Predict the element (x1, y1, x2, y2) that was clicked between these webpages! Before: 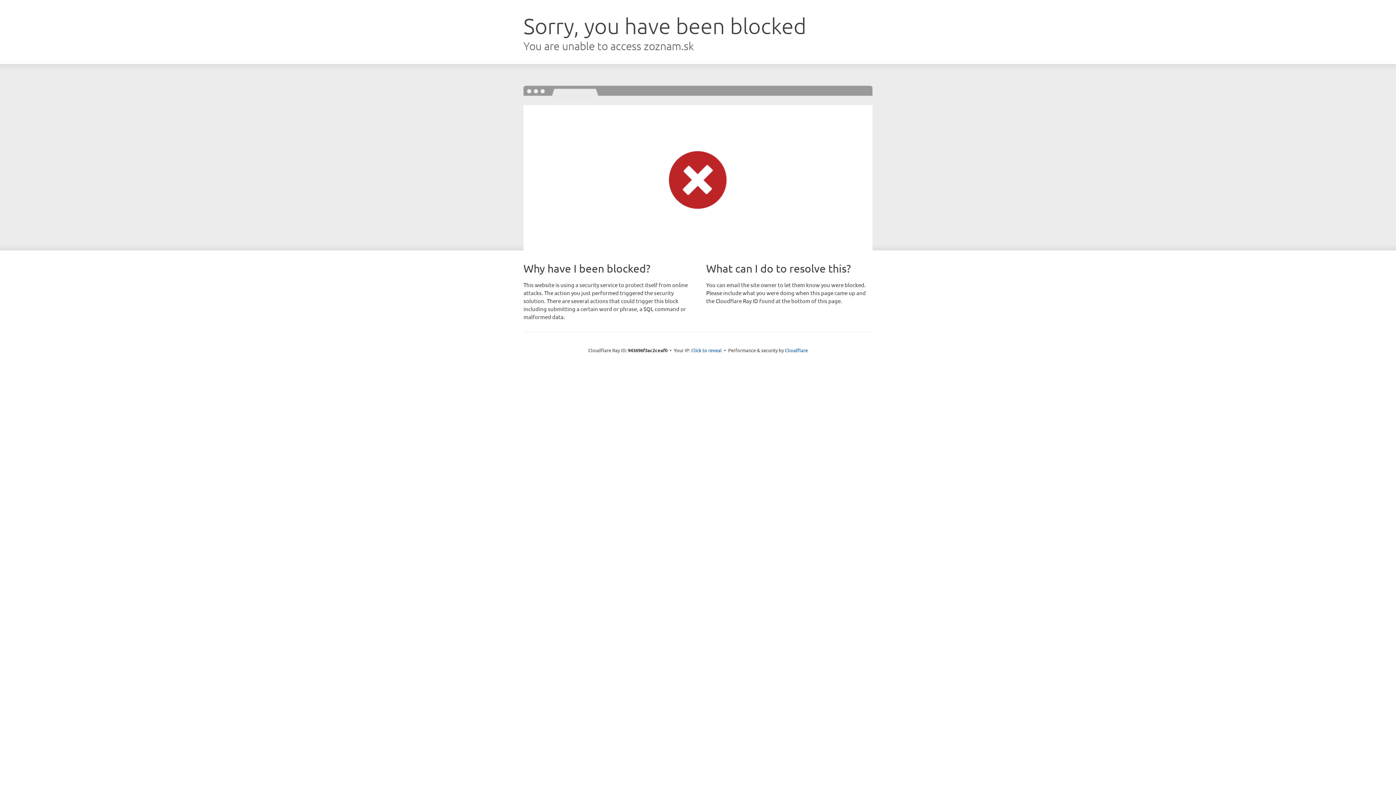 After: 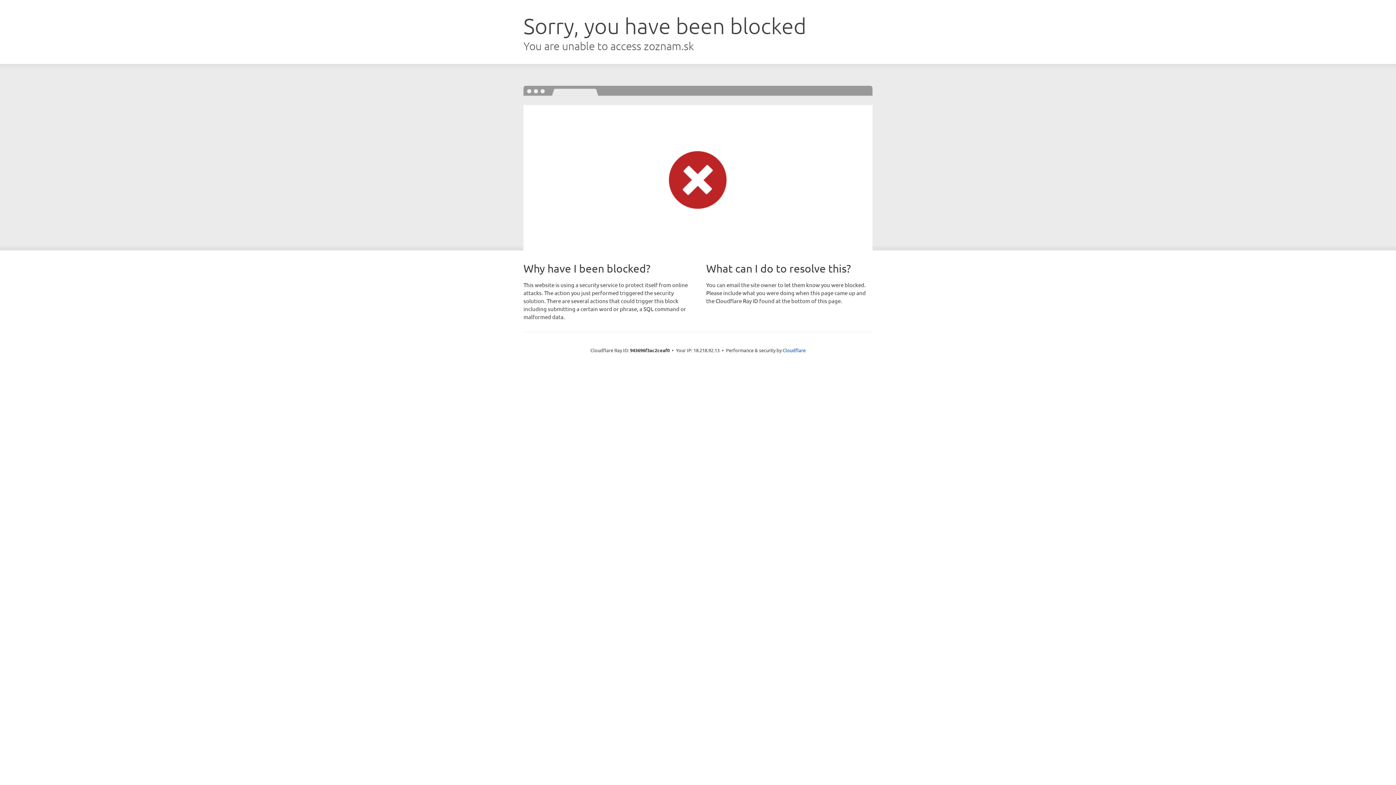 Action: bbox: (691, 346, 722, 353) label: Click to reveal